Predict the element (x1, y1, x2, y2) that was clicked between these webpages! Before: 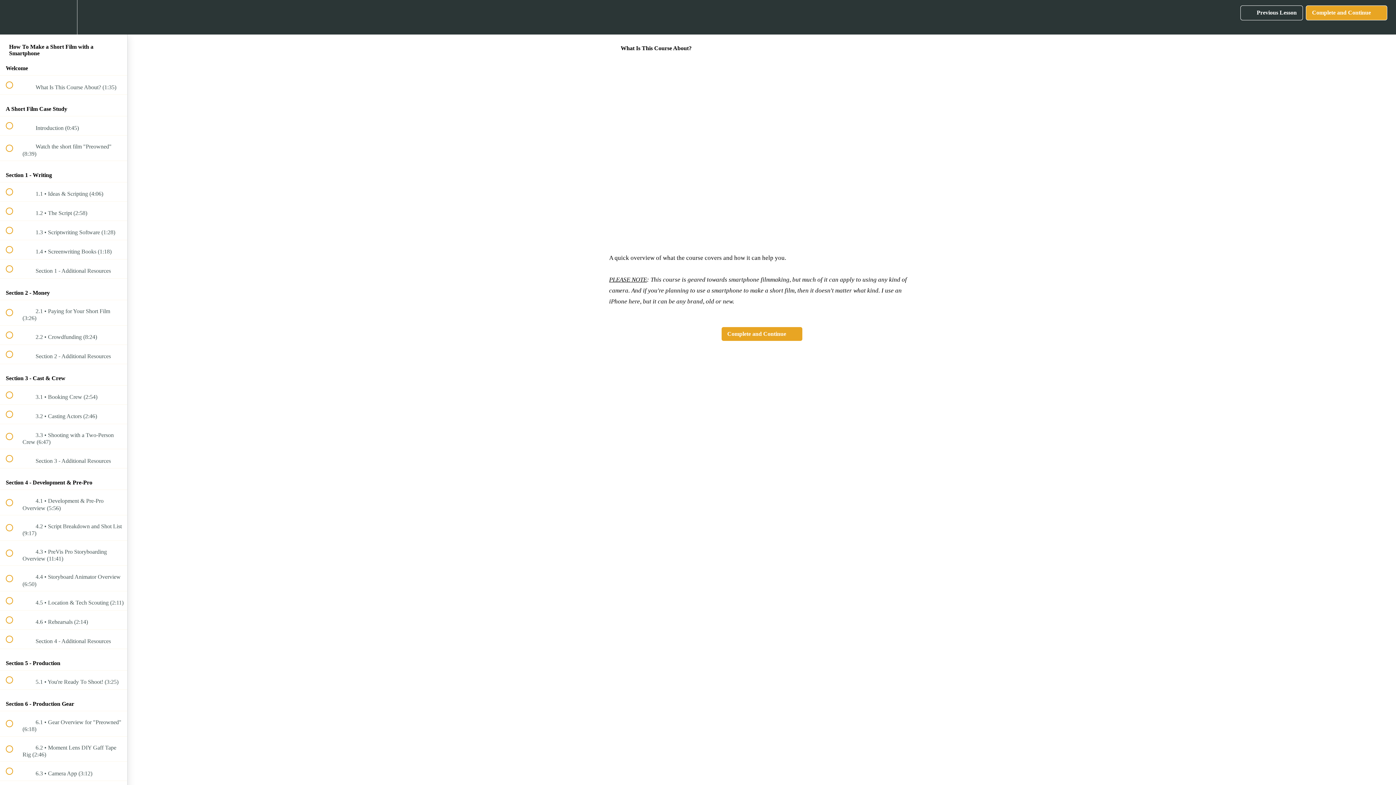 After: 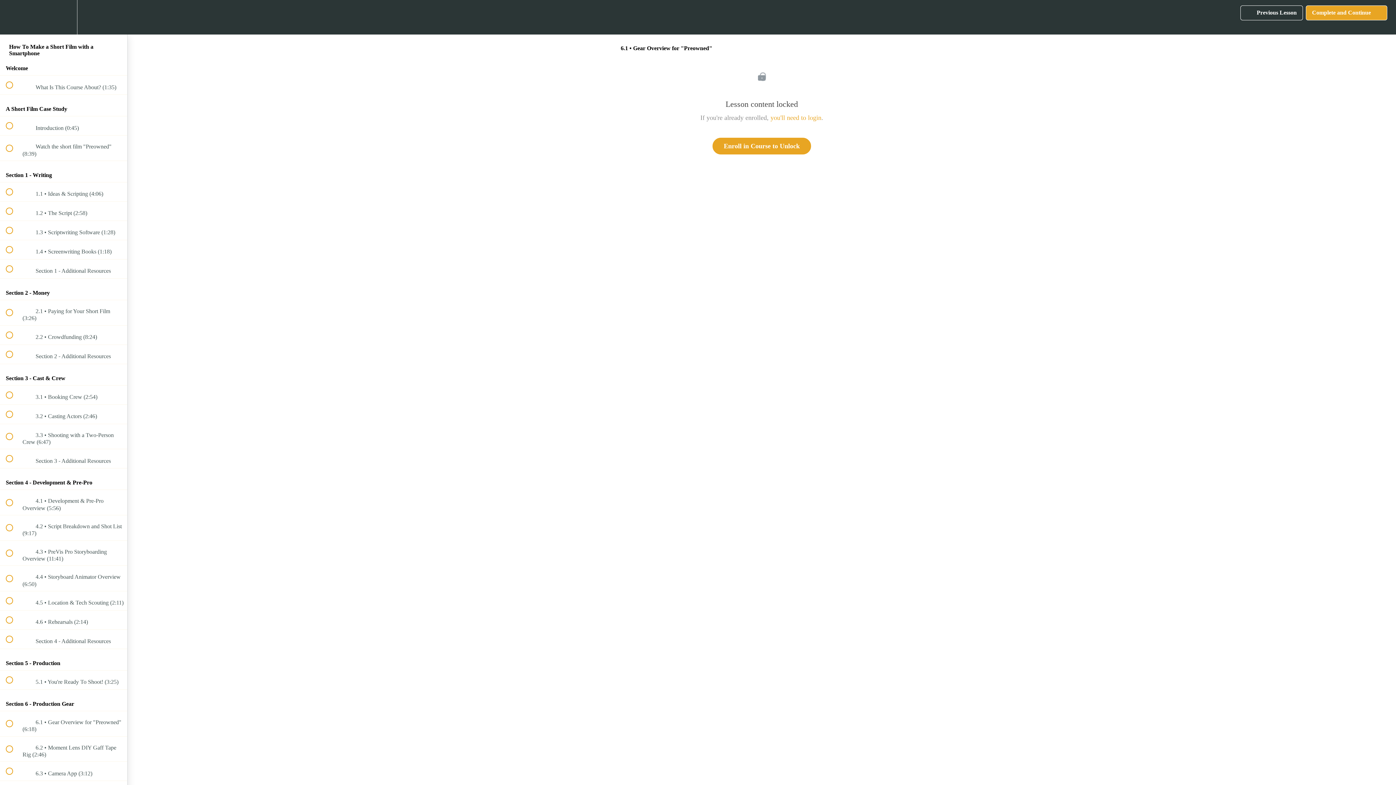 Action: label:  
 6.1 • Gear Overview for "Preowned" (6:18) bbox: (0, 711, 127, 736)